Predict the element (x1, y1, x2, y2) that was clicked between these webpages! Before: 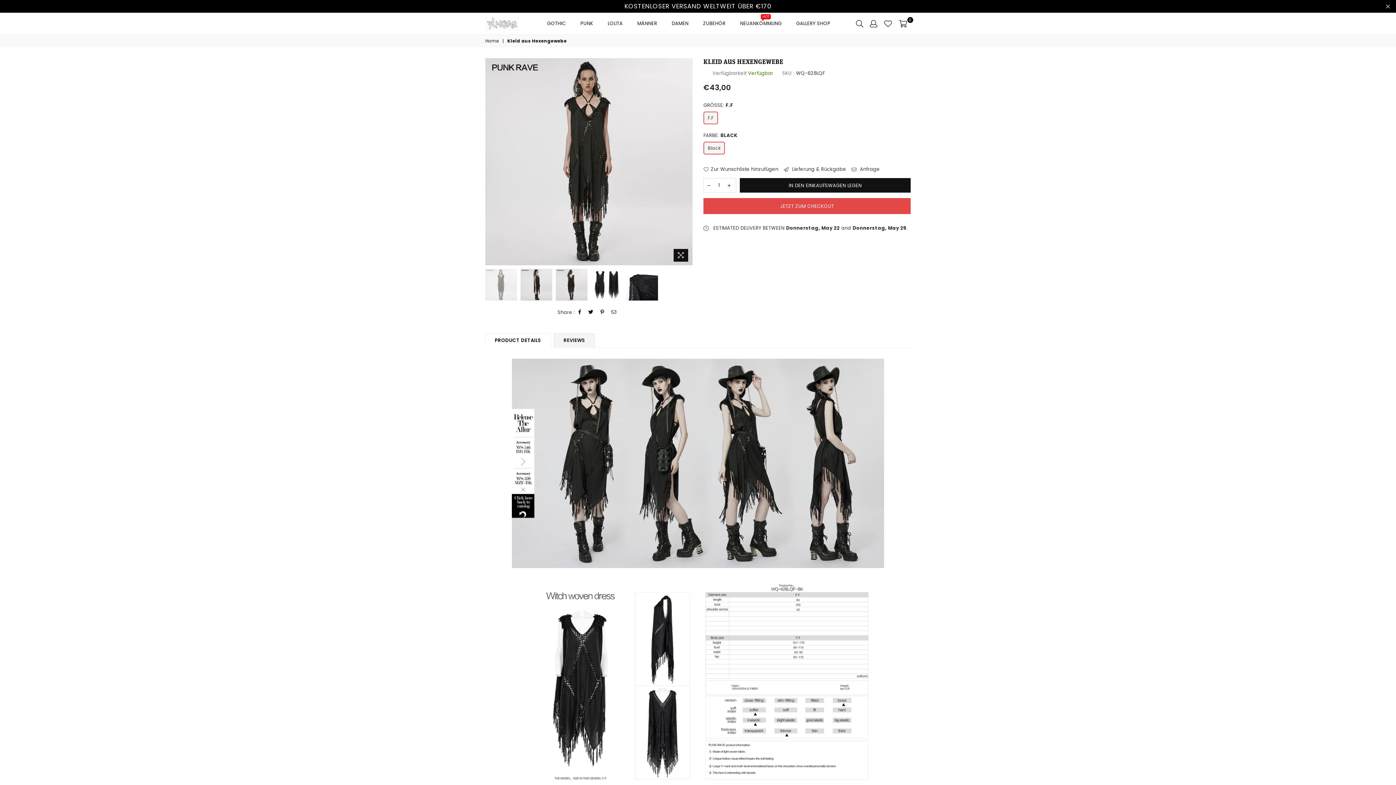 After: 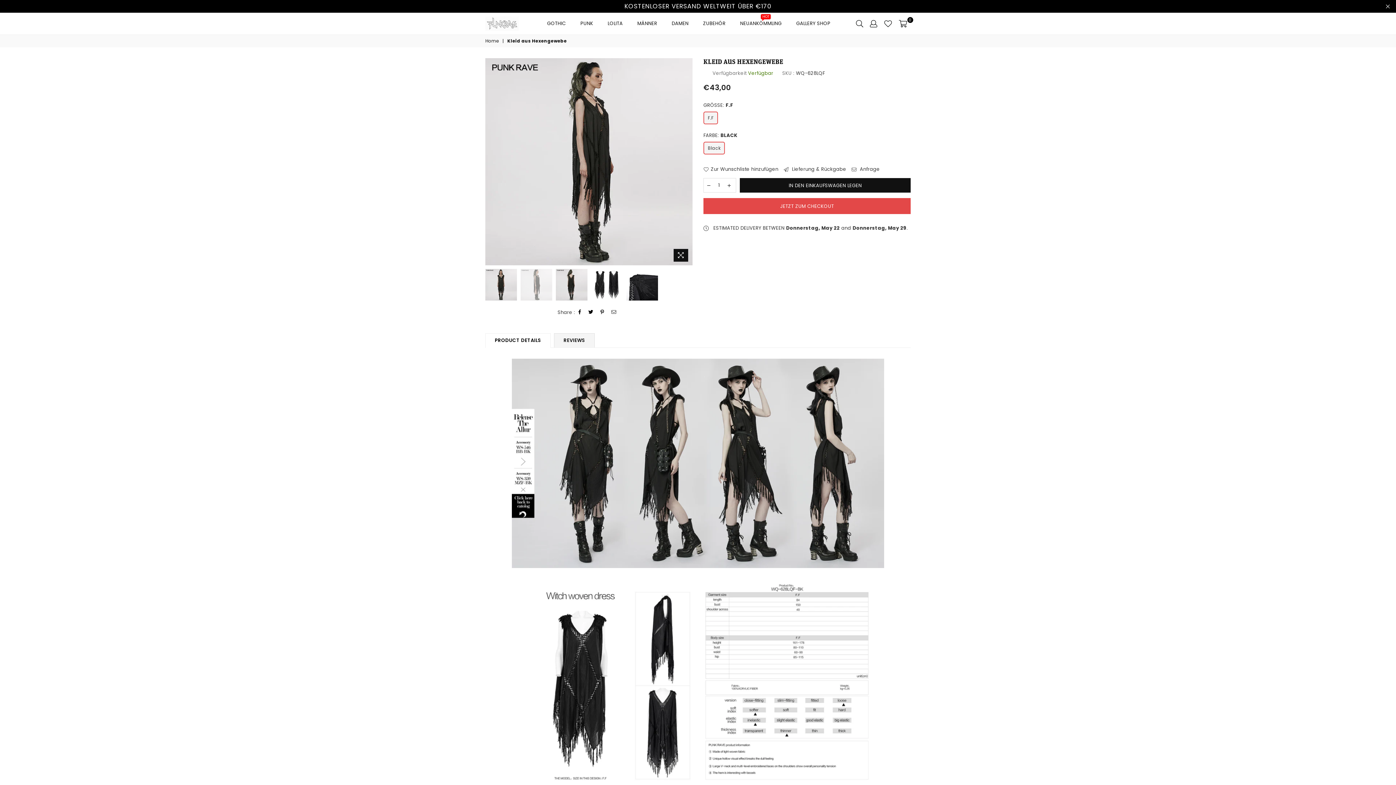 Action: bbox: (520, 269, 552, 300)